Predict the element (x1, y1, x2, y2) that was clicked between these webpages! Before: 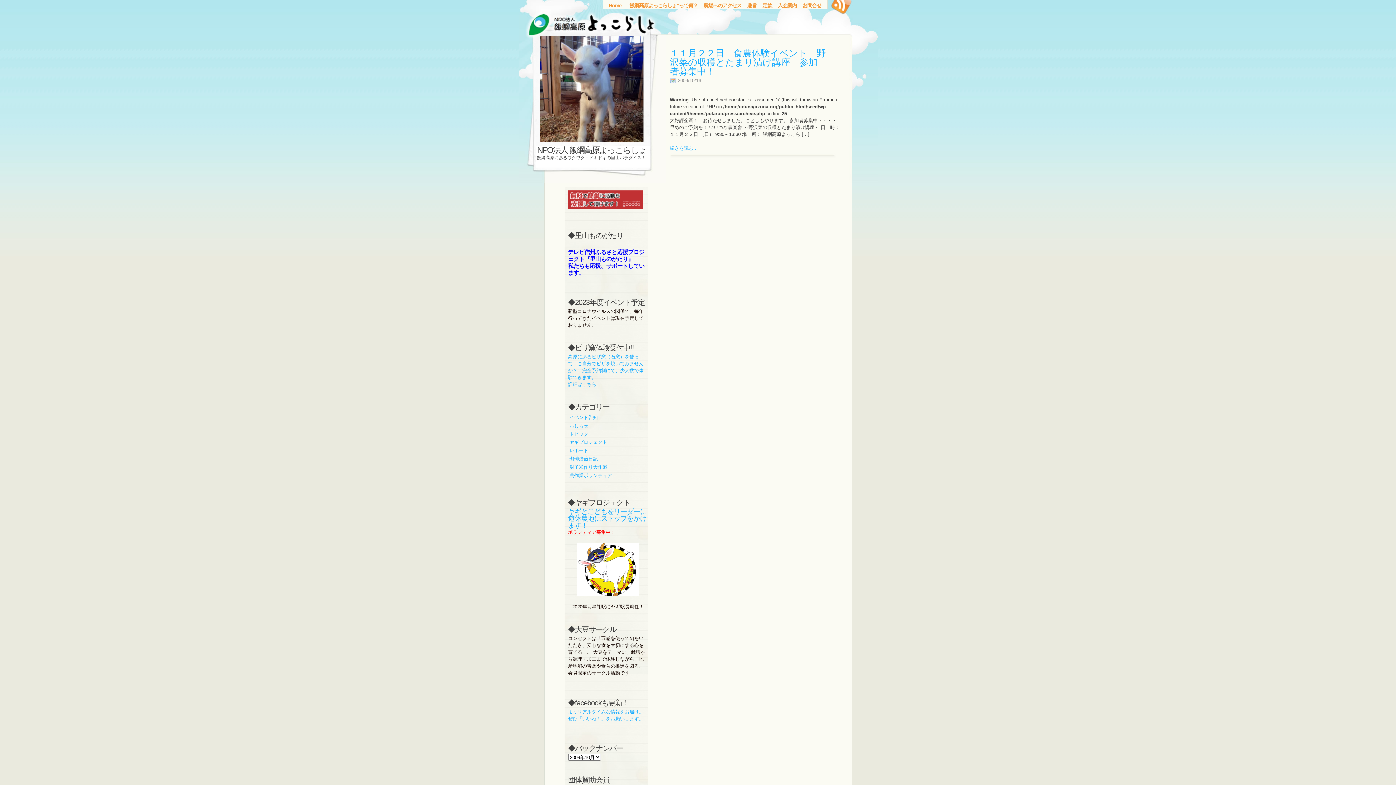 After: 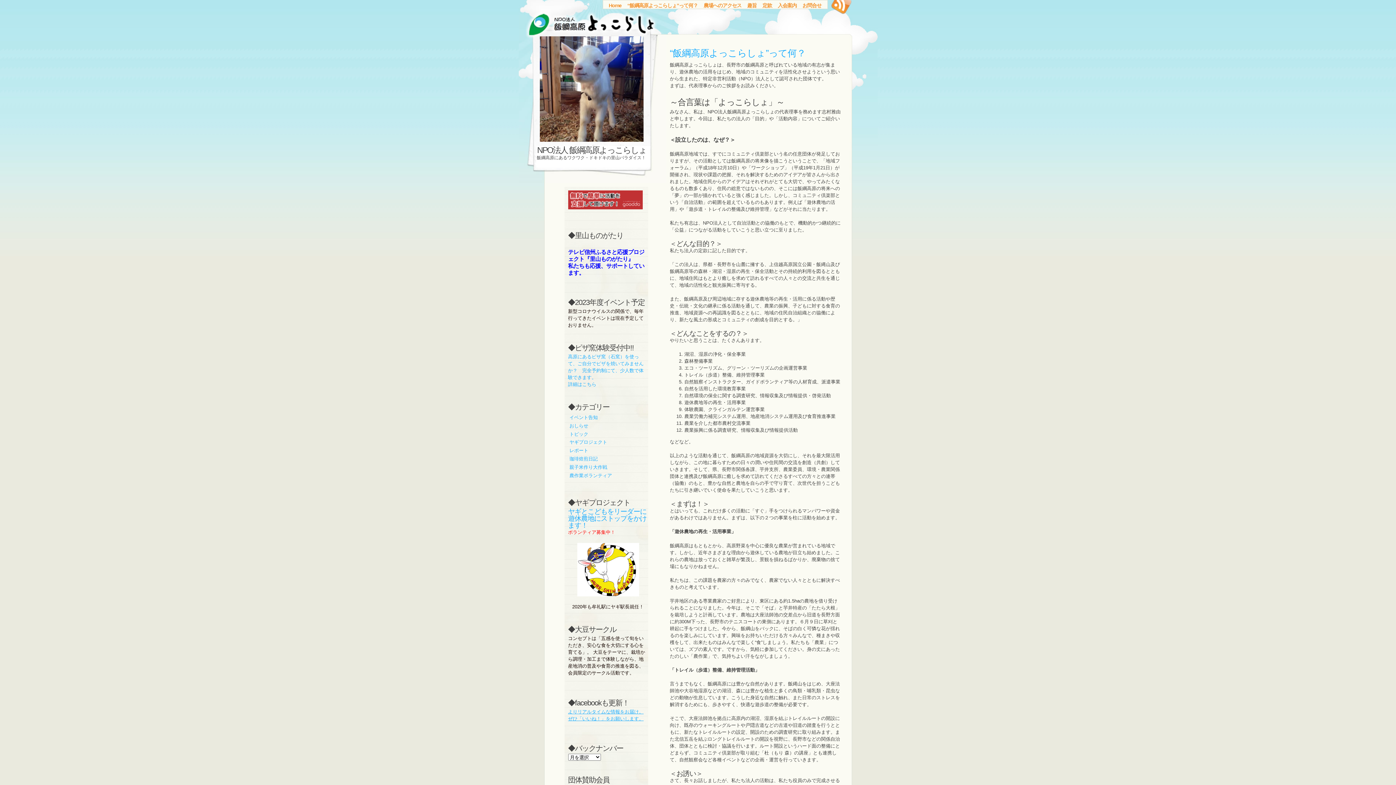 Action: bbox: (624, 1, 700, 9) label: “飯綱高原よっこらしょ”って何？